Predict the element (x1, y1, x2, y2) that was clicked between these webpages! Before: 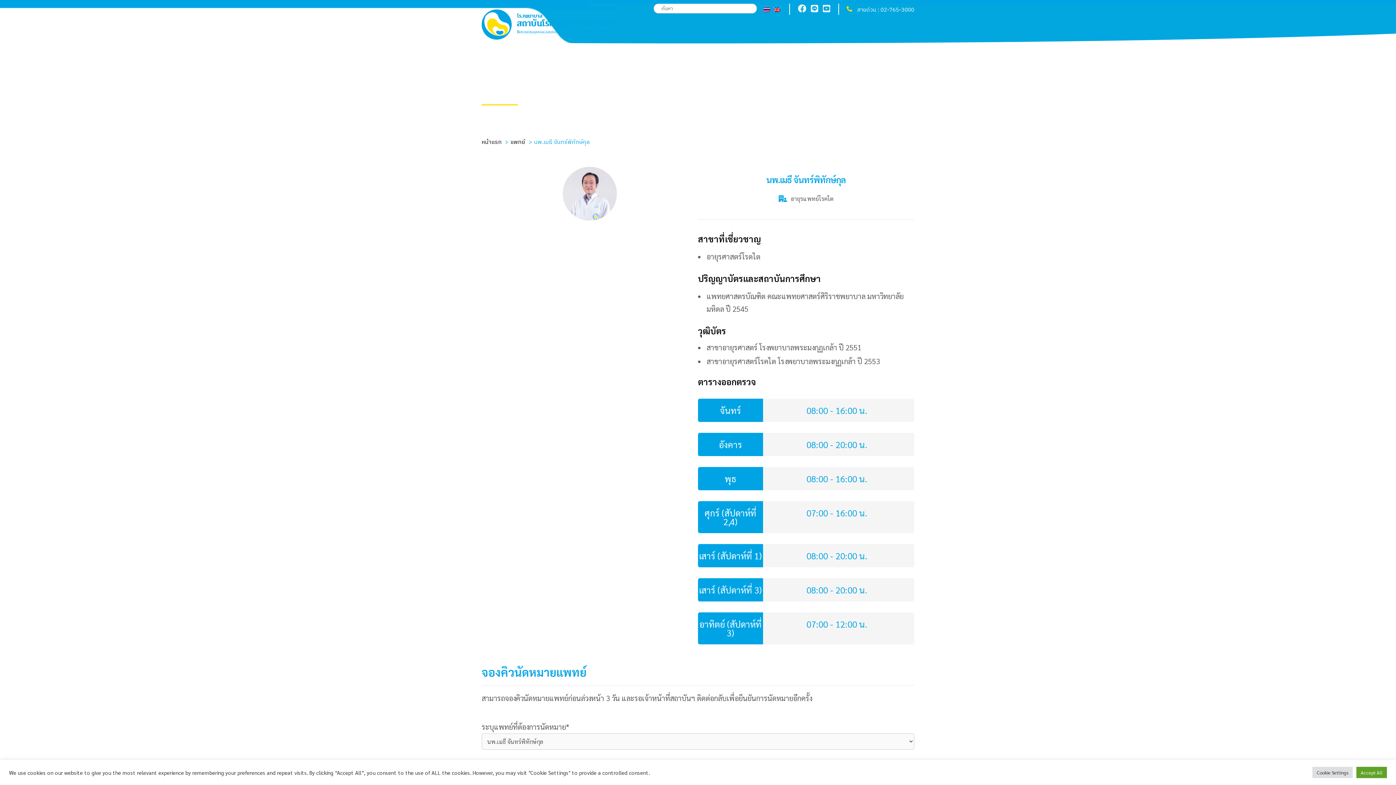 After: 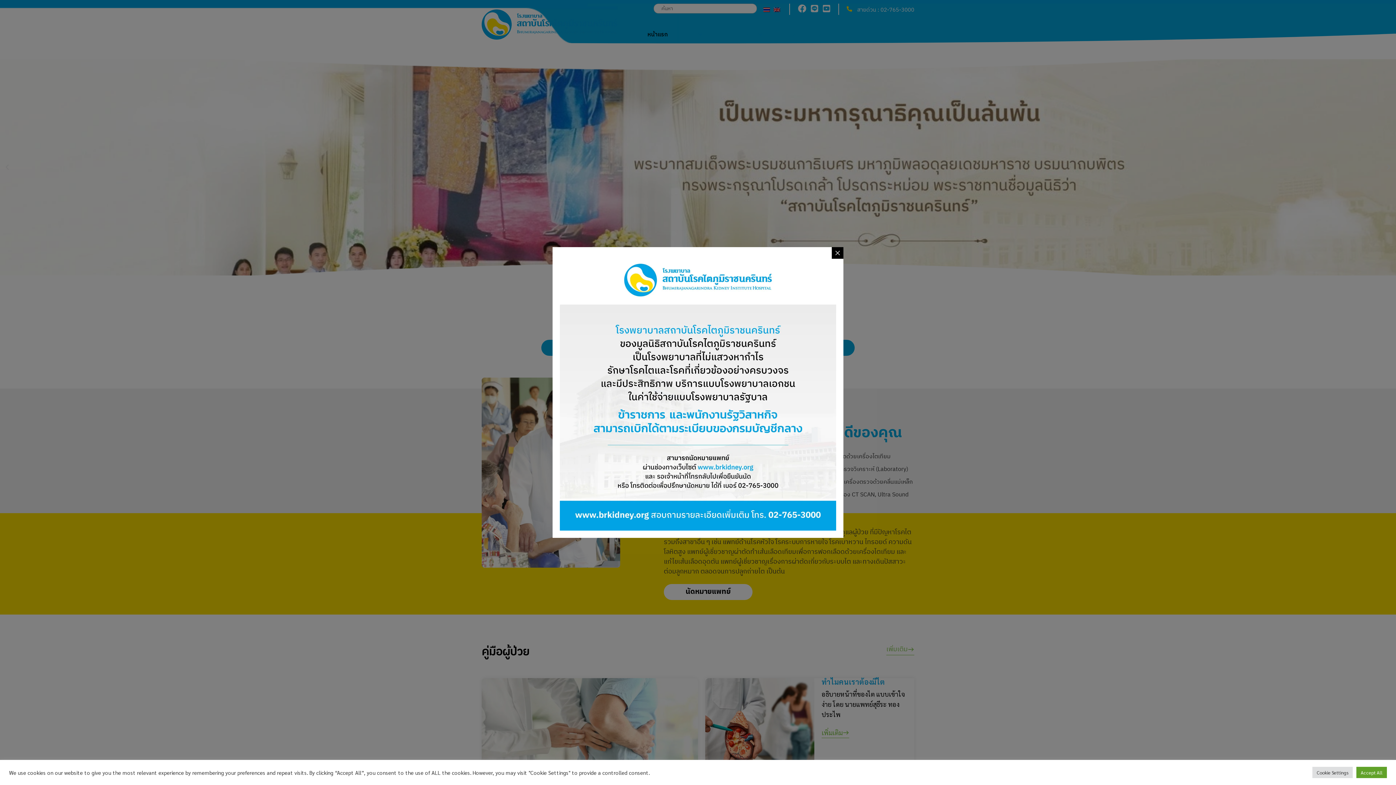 Action: label: หน้าแรก bbox: (481, 137, 501, 147)